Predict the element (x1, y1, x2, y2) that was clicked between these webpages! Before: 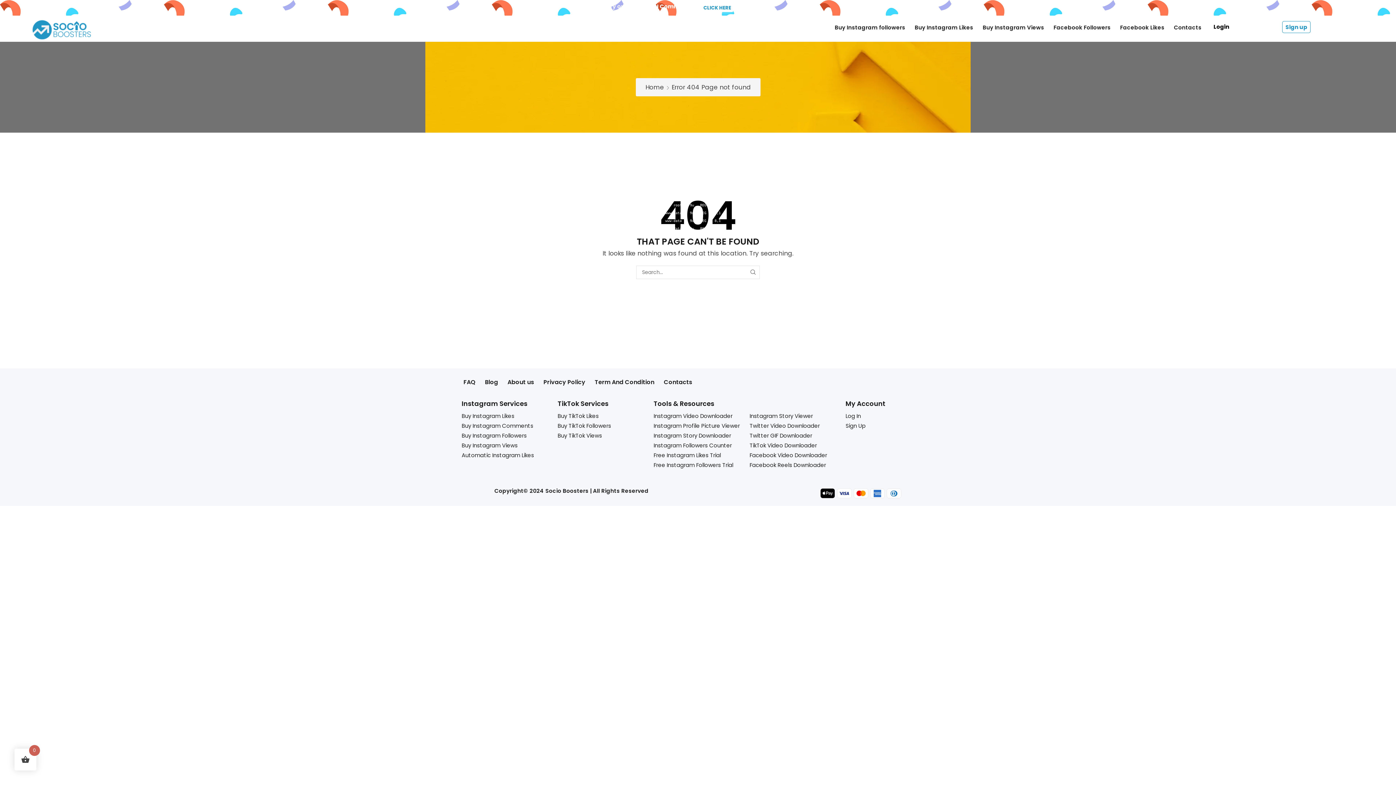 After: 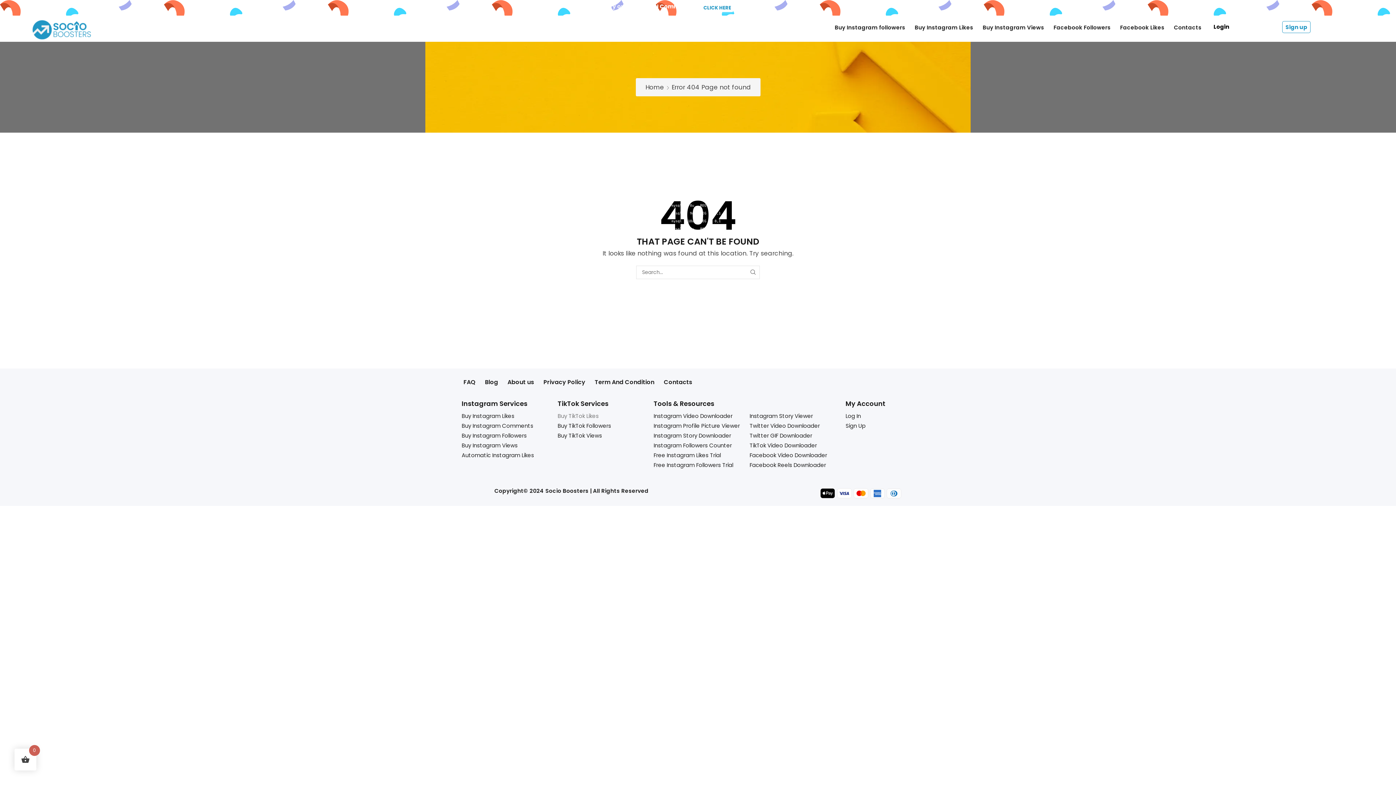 Action: label: Buy TikTok Likes bbox: (557, 412, 598, 420)